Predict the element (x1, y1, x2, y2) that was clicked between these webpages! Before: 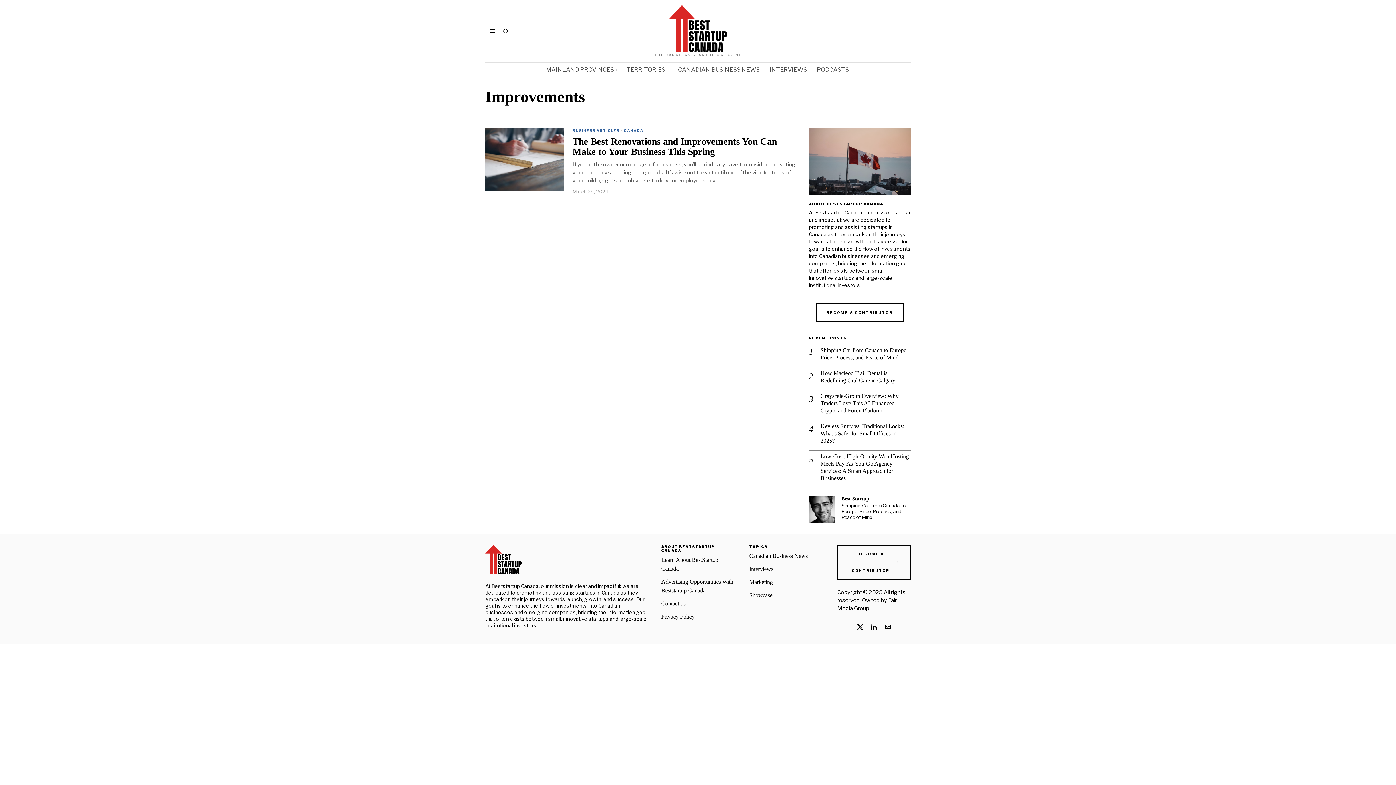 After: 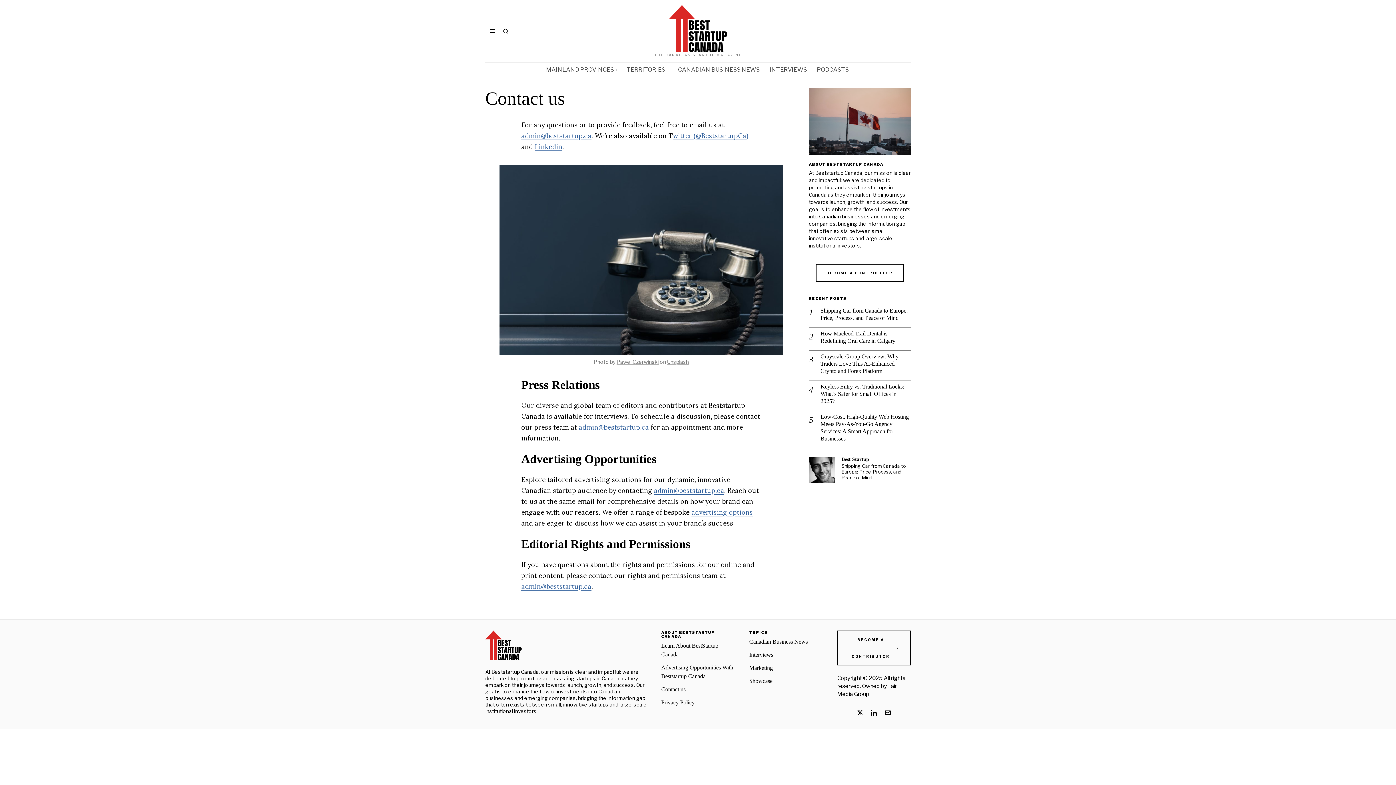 Action: label: Contact us bbox: (661, 600, 685, 606)